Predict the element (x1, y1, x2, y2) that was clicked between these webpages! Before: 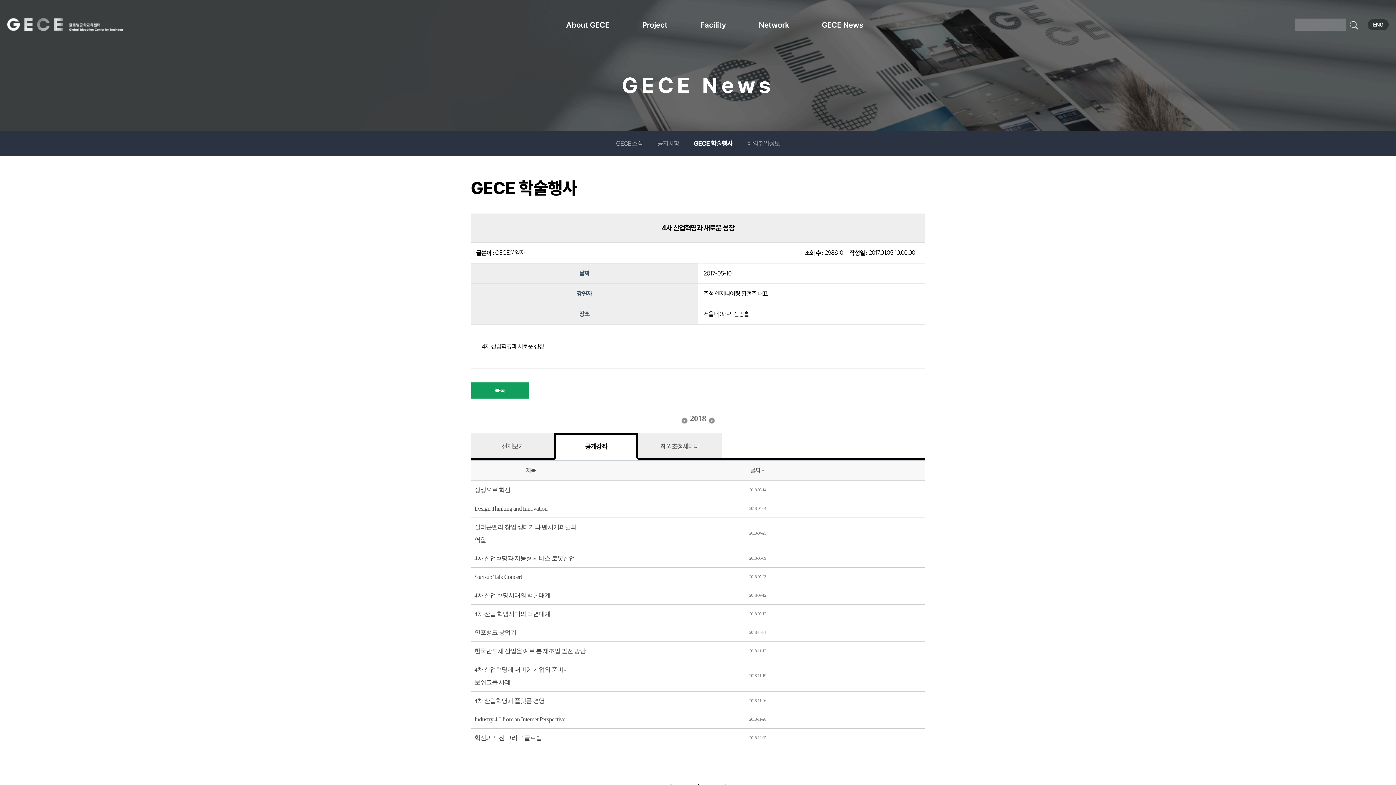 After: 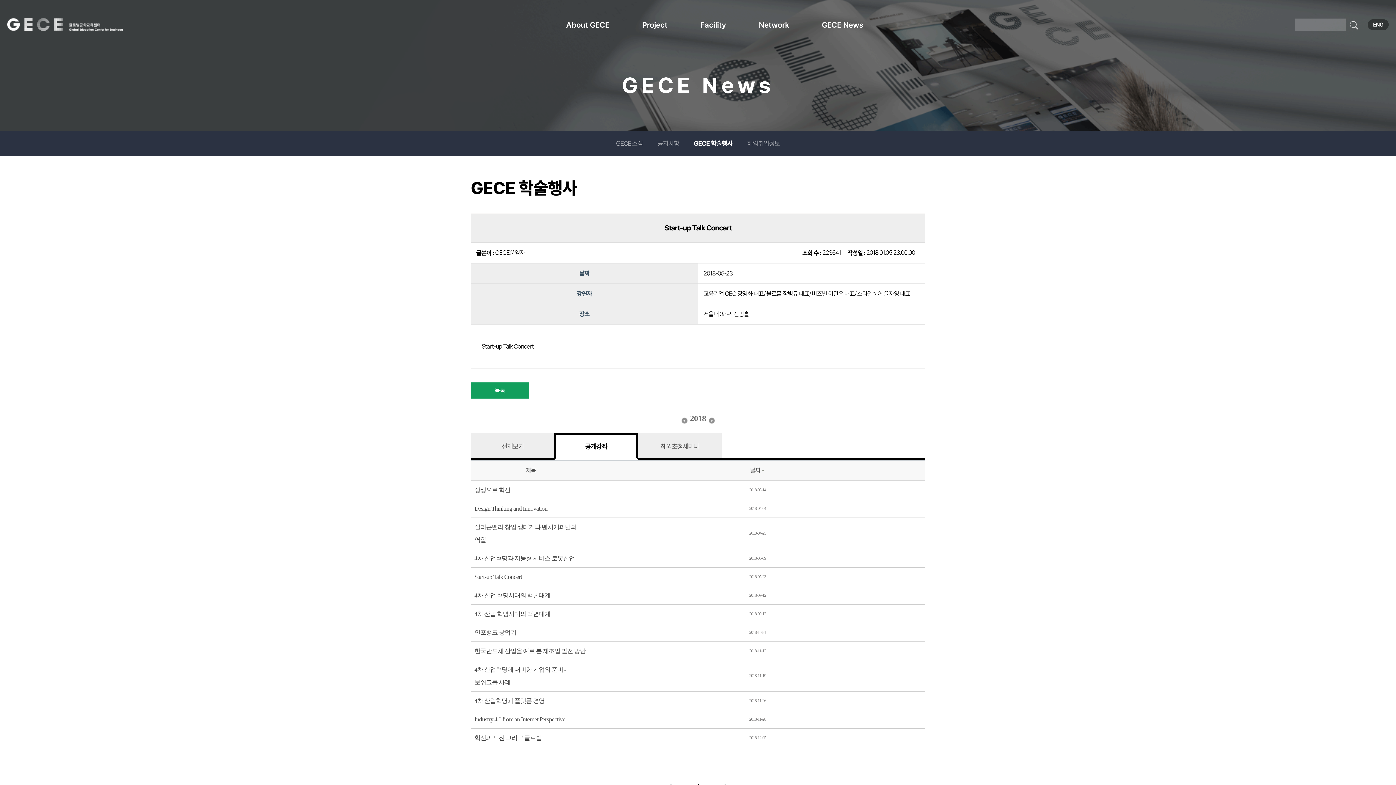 Action: label: Start-up Talk Concert bbox: (474, 573, 522, 580)